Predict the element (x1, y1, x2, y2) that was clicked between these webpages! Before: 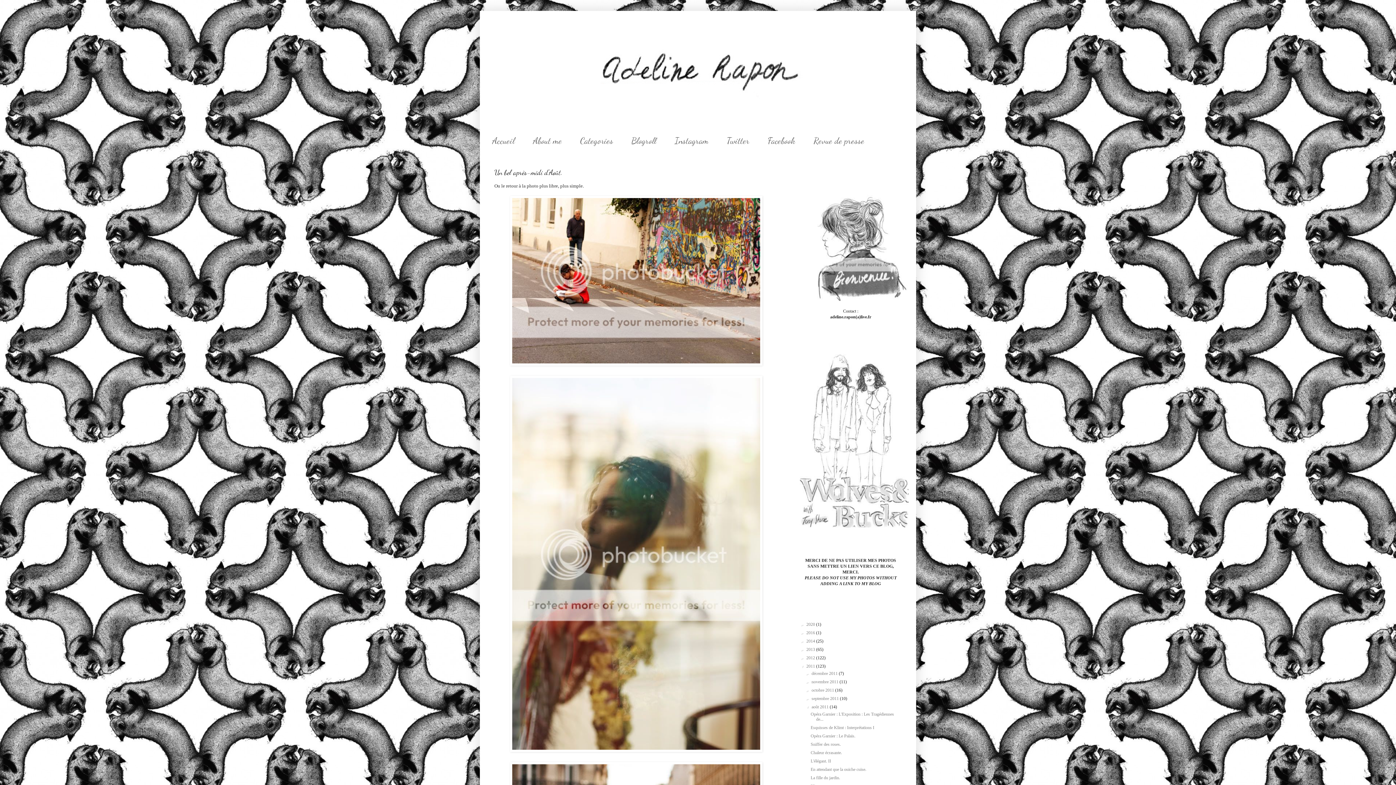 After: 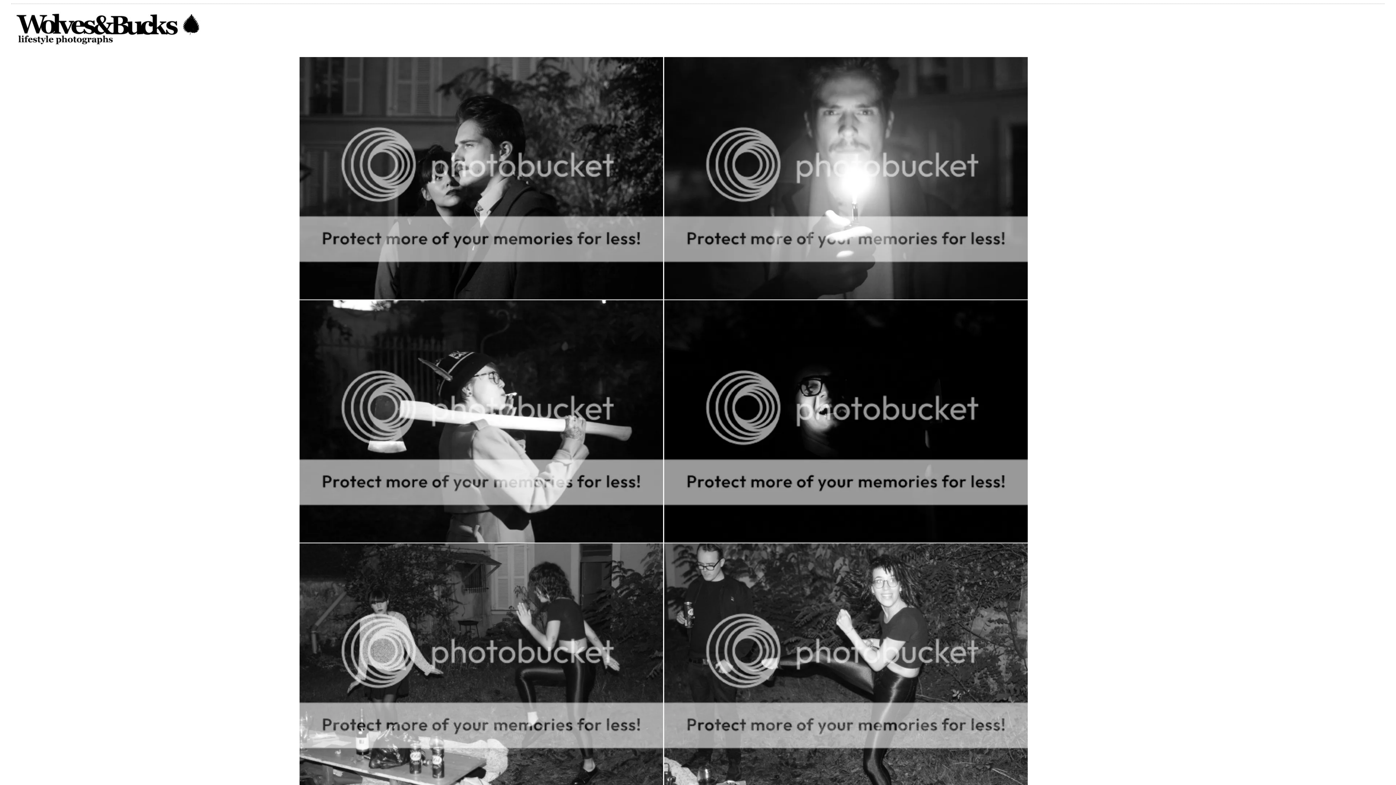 Action: bbox: (800, 523, 909, 529)